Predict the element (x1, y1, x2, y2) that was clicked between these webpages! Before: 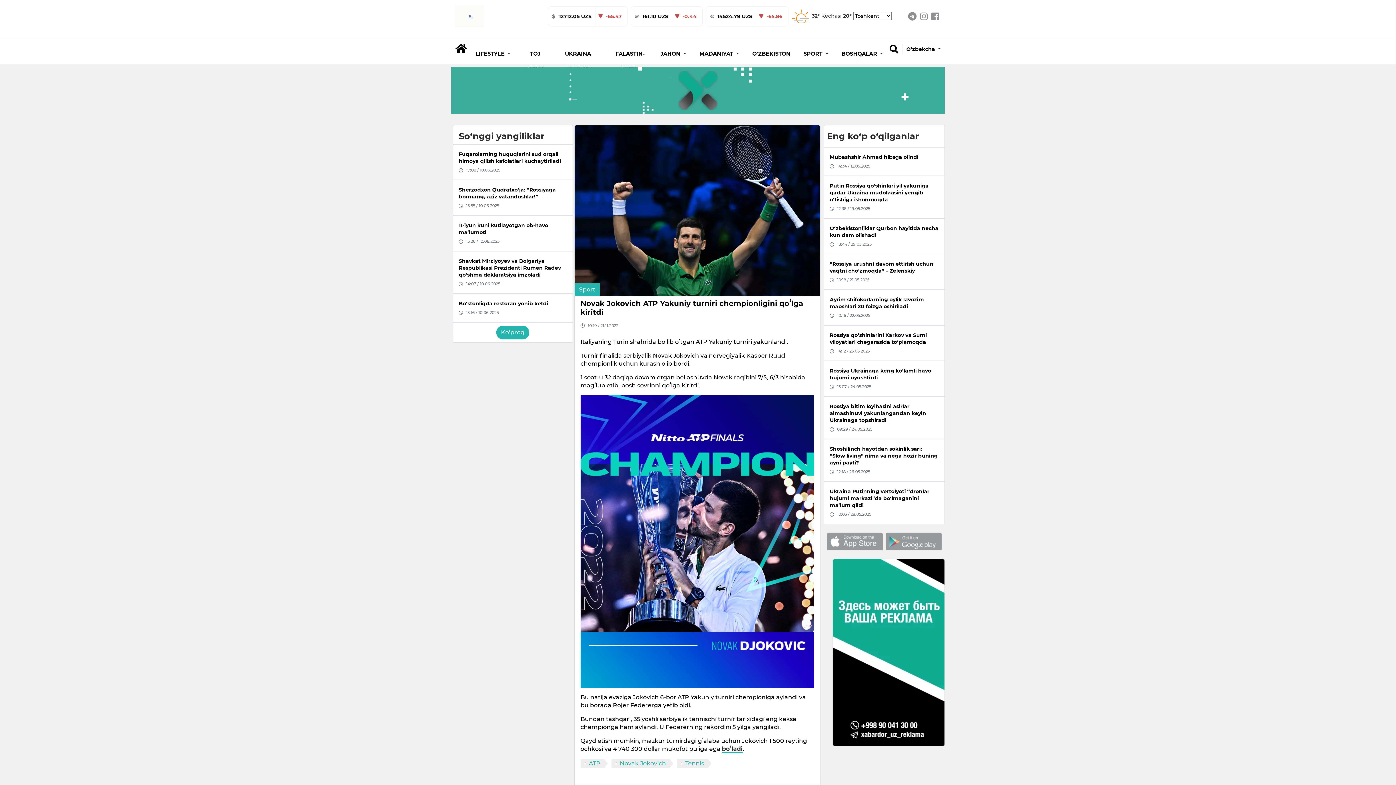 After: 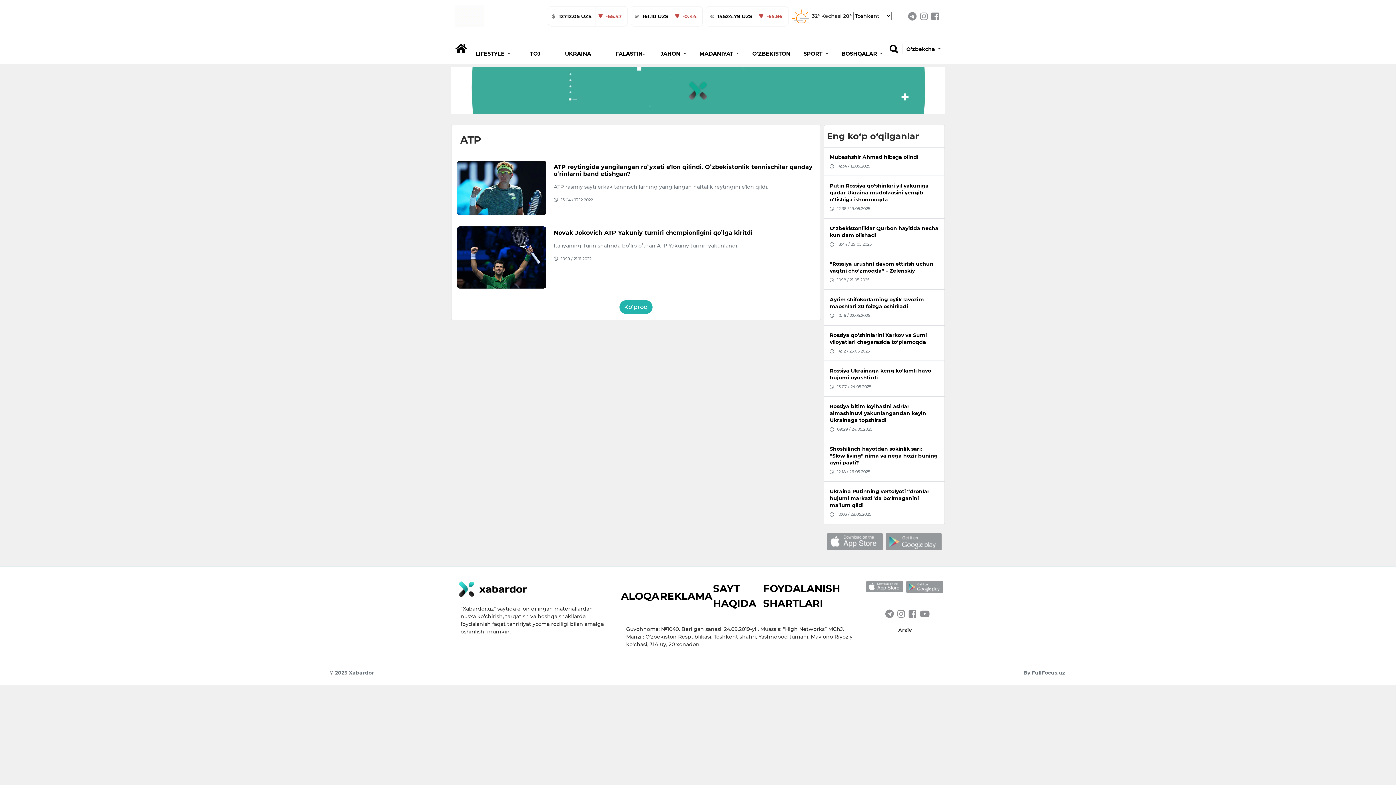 Action: label: ATP bbox: (580, 759, 607, 768)